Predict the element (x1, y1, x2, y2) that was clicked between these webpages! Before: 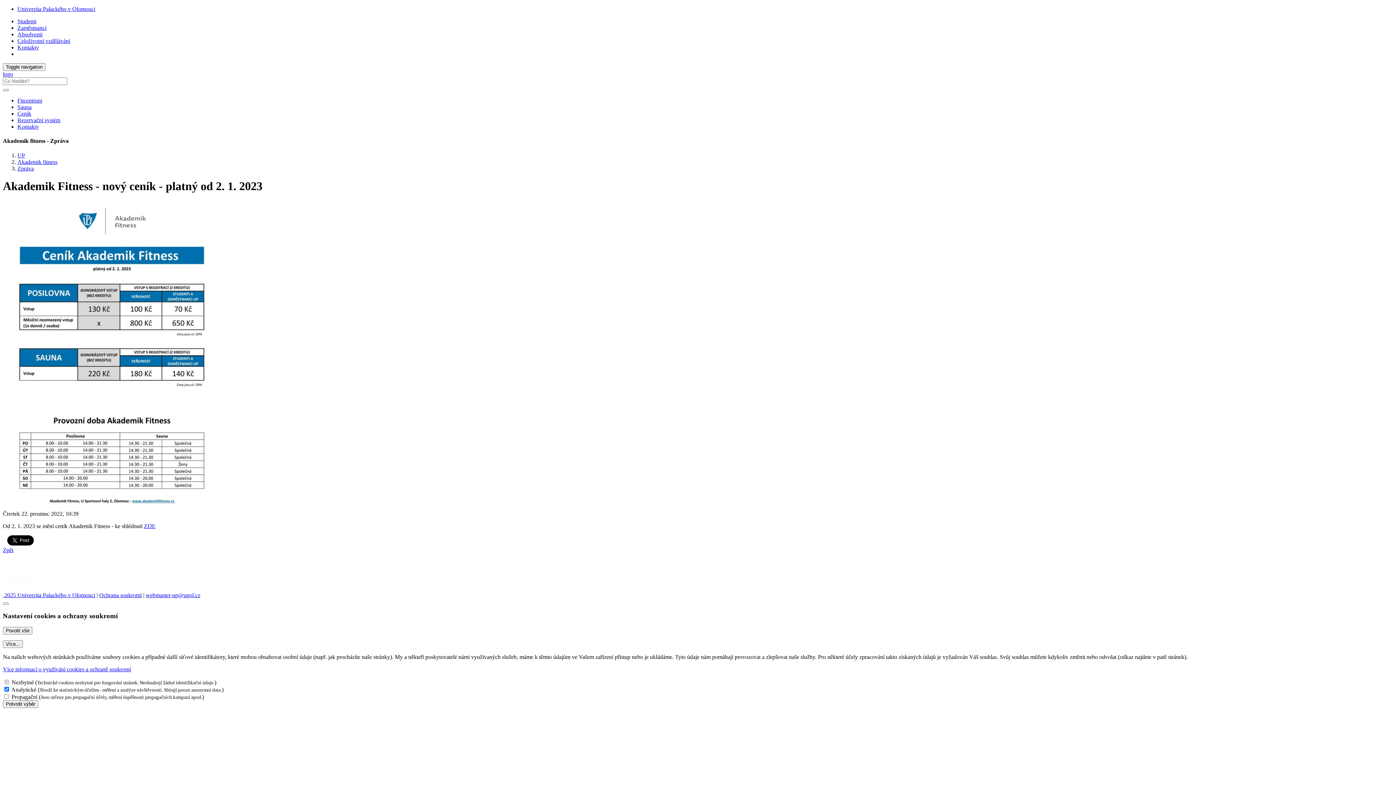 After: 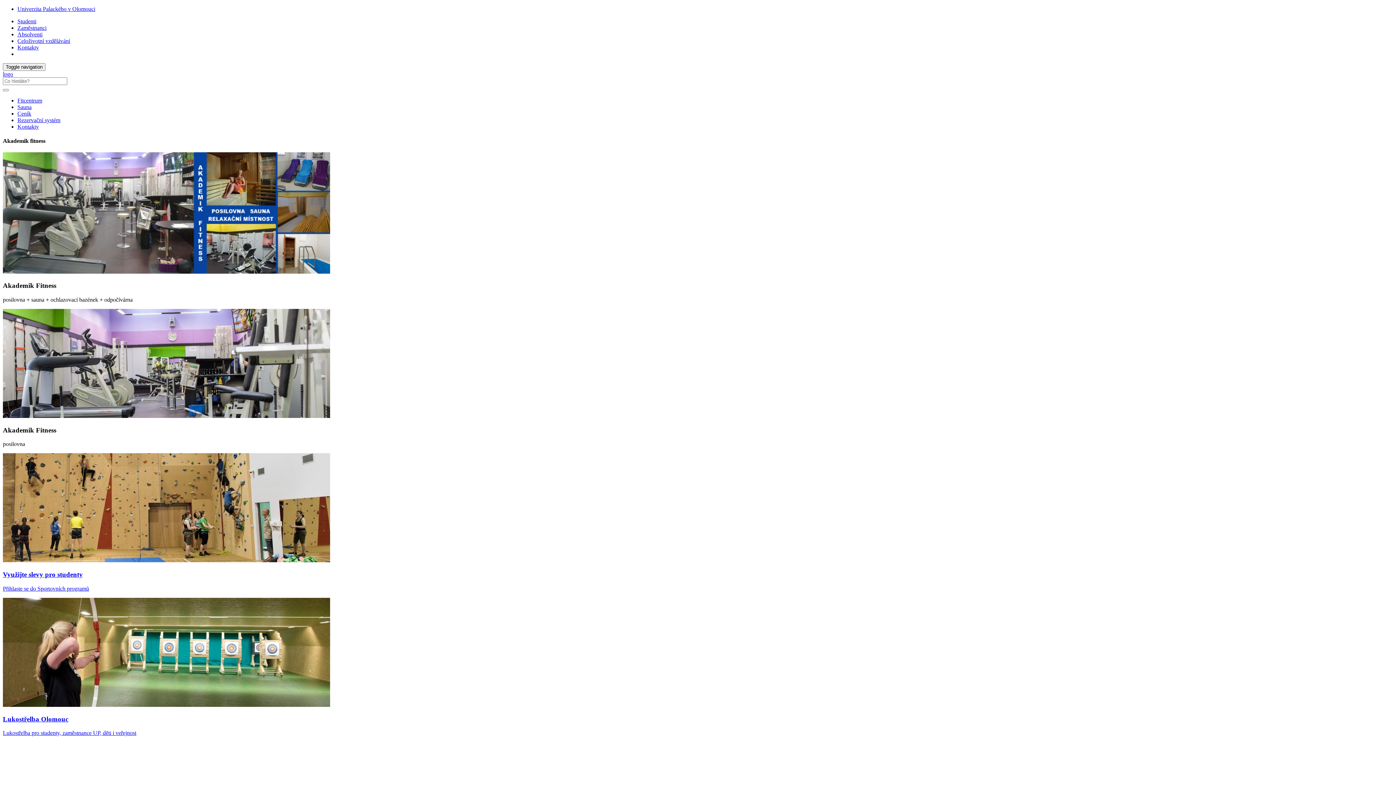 Action: bbox: (17, 158, 57, 164) label: Akademik fitness